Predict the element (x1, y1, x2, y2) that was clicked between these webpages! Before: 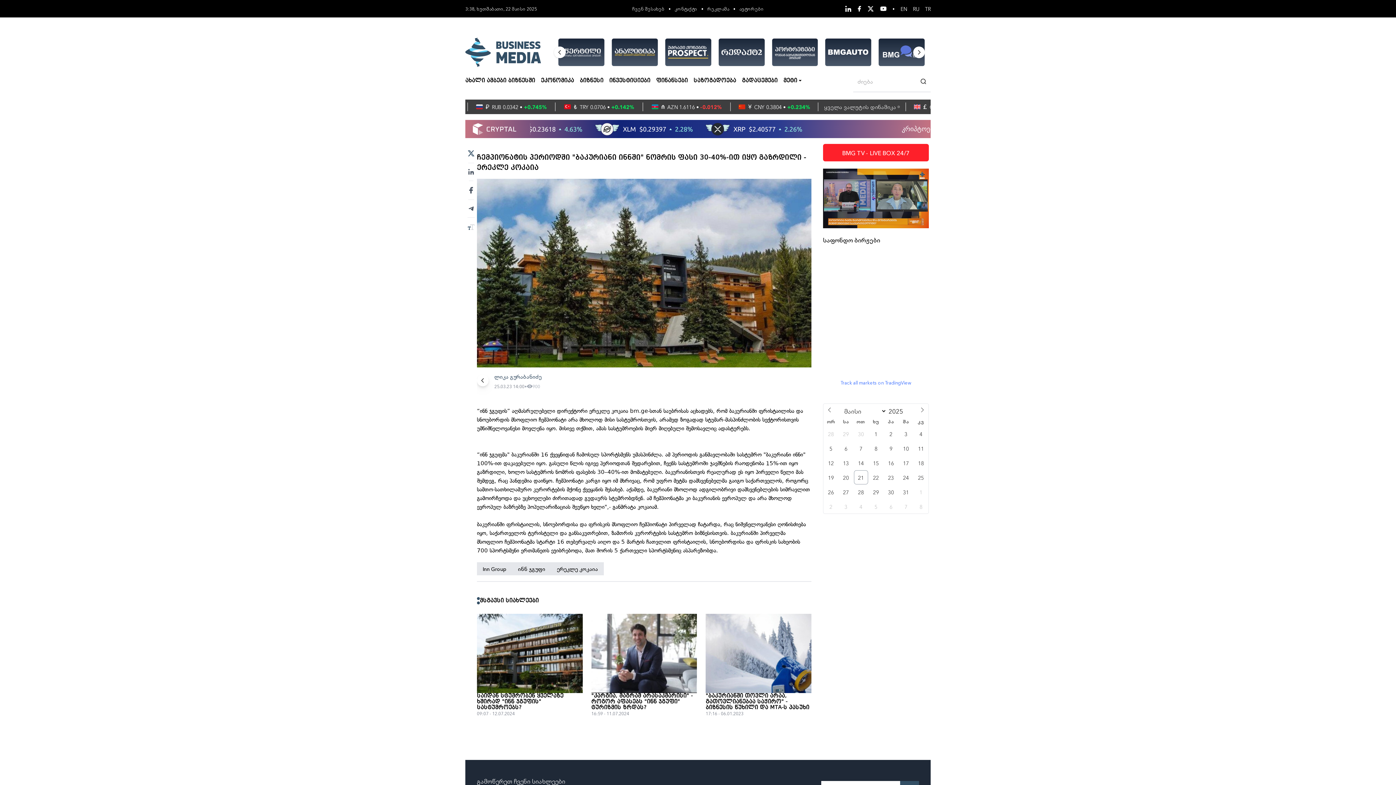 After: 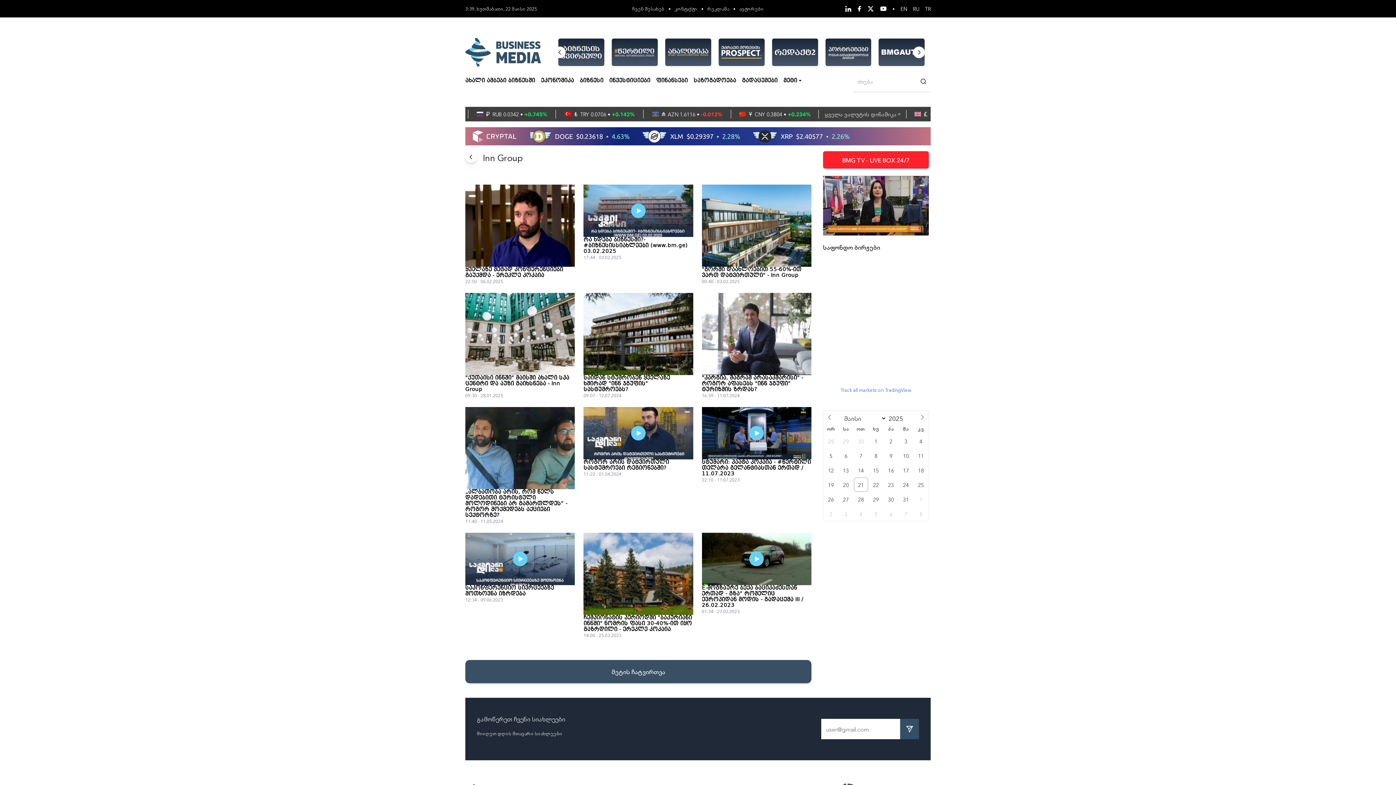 Action: label: Inn Group bbox: (477, 562, 512, 575)